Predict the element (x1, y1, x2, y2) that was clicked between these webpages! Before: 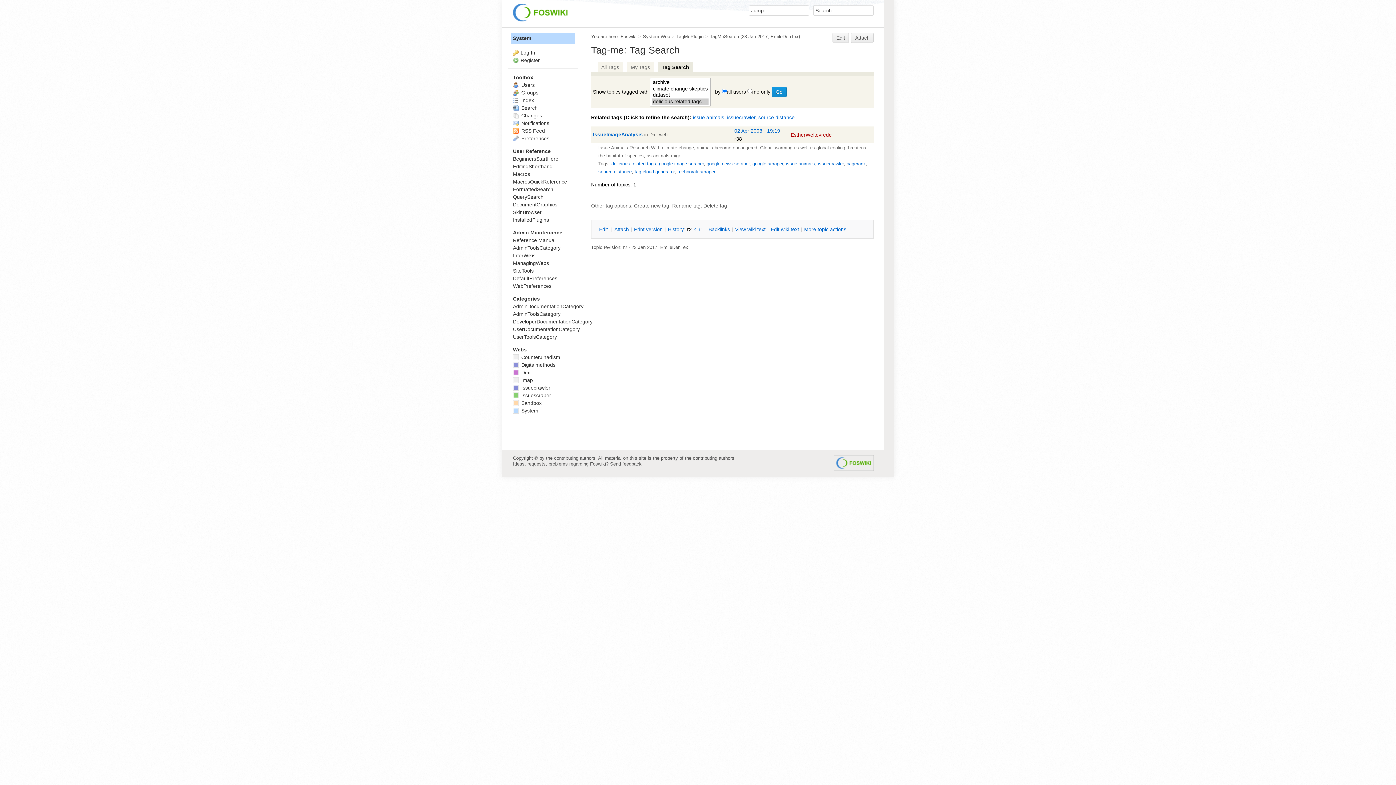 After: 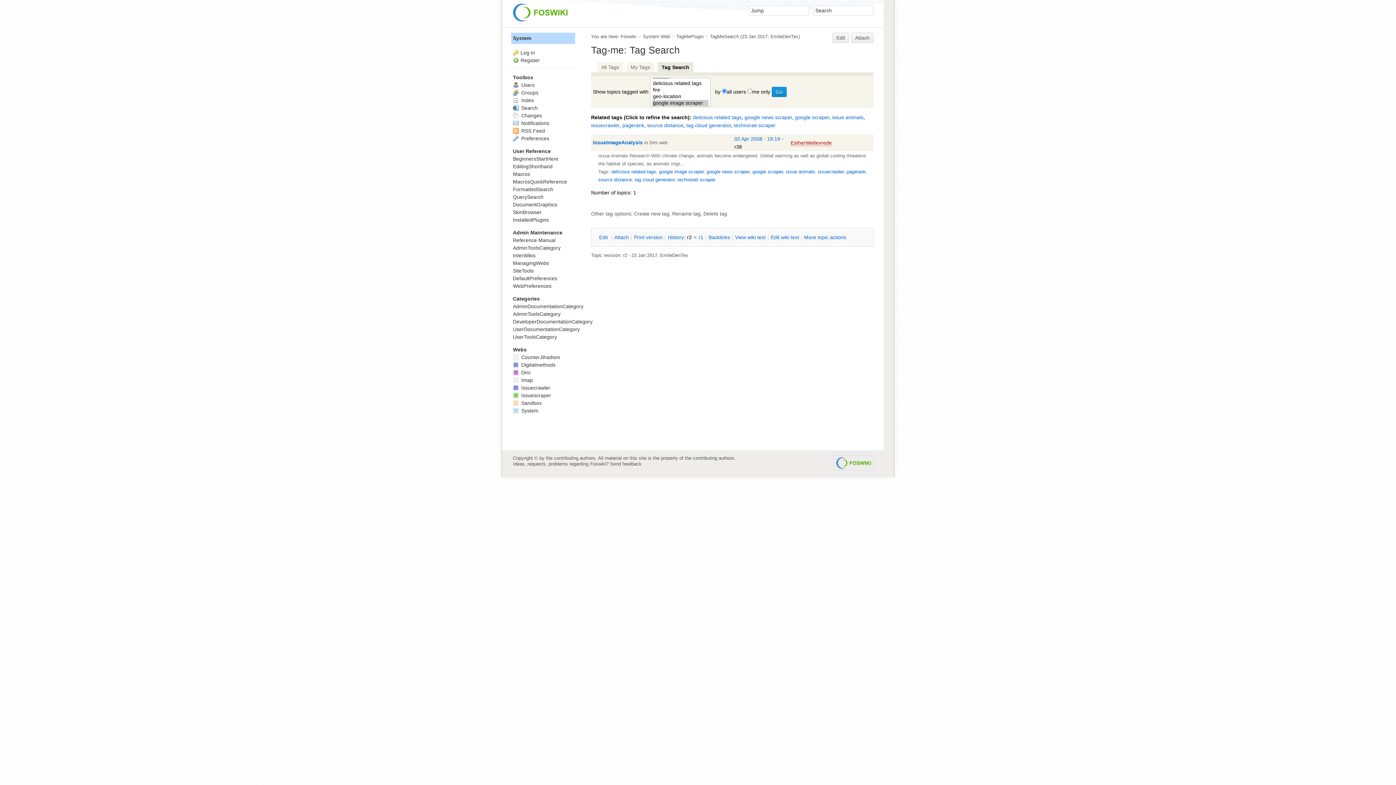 Action: label: google image scraper bbox: (659, 161, 703, 166)